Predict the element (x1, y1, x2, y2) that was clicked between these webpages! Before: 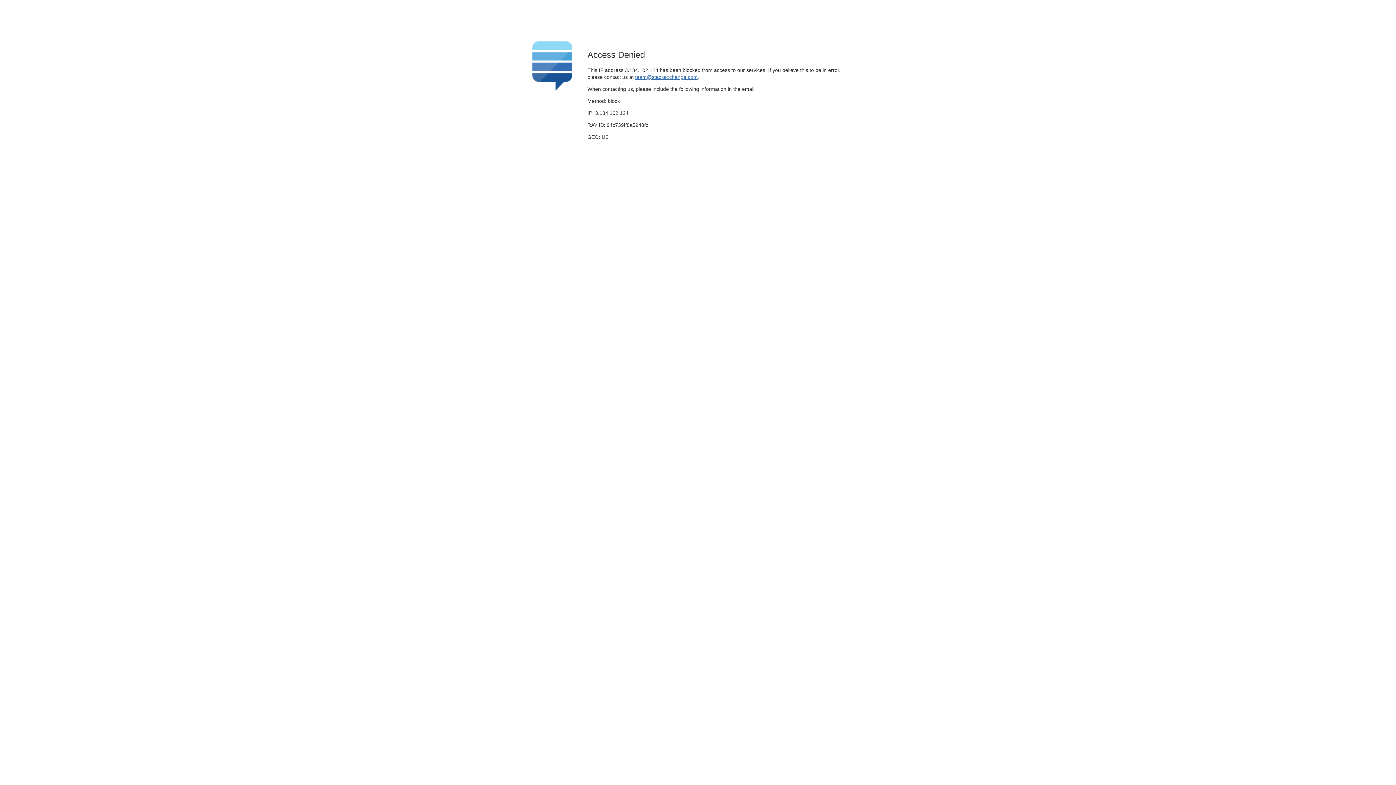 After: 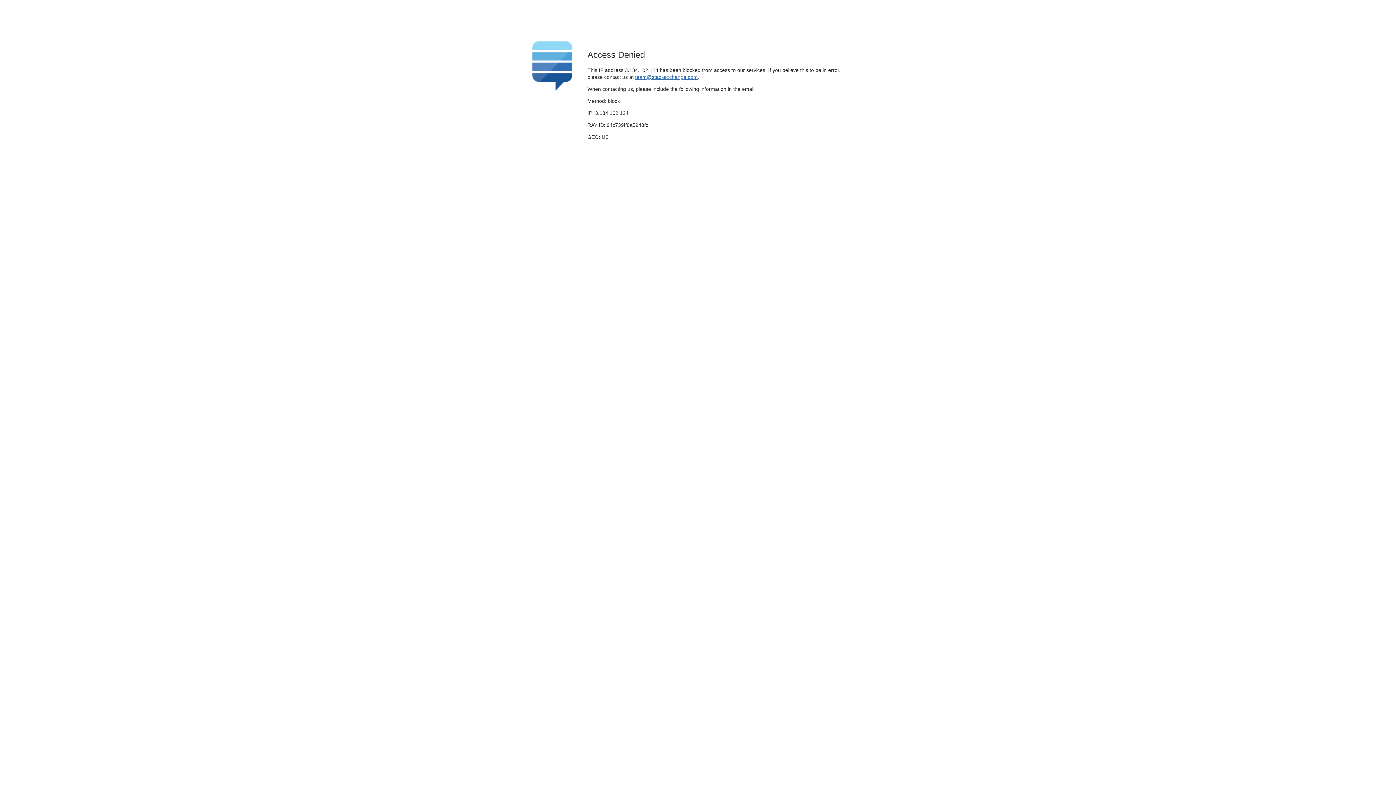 Action: bbox: (635, 74, 697, 79) label: team@stackexchange.com